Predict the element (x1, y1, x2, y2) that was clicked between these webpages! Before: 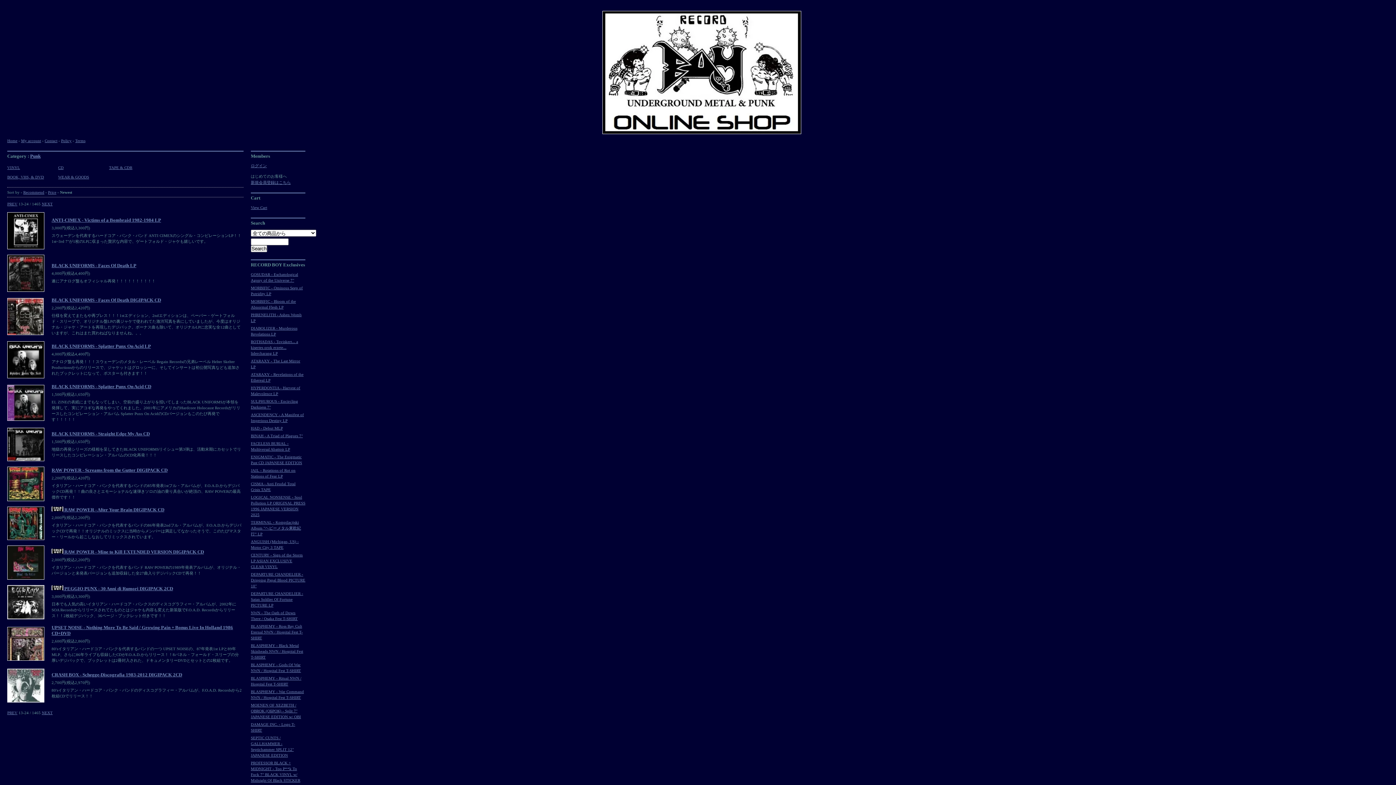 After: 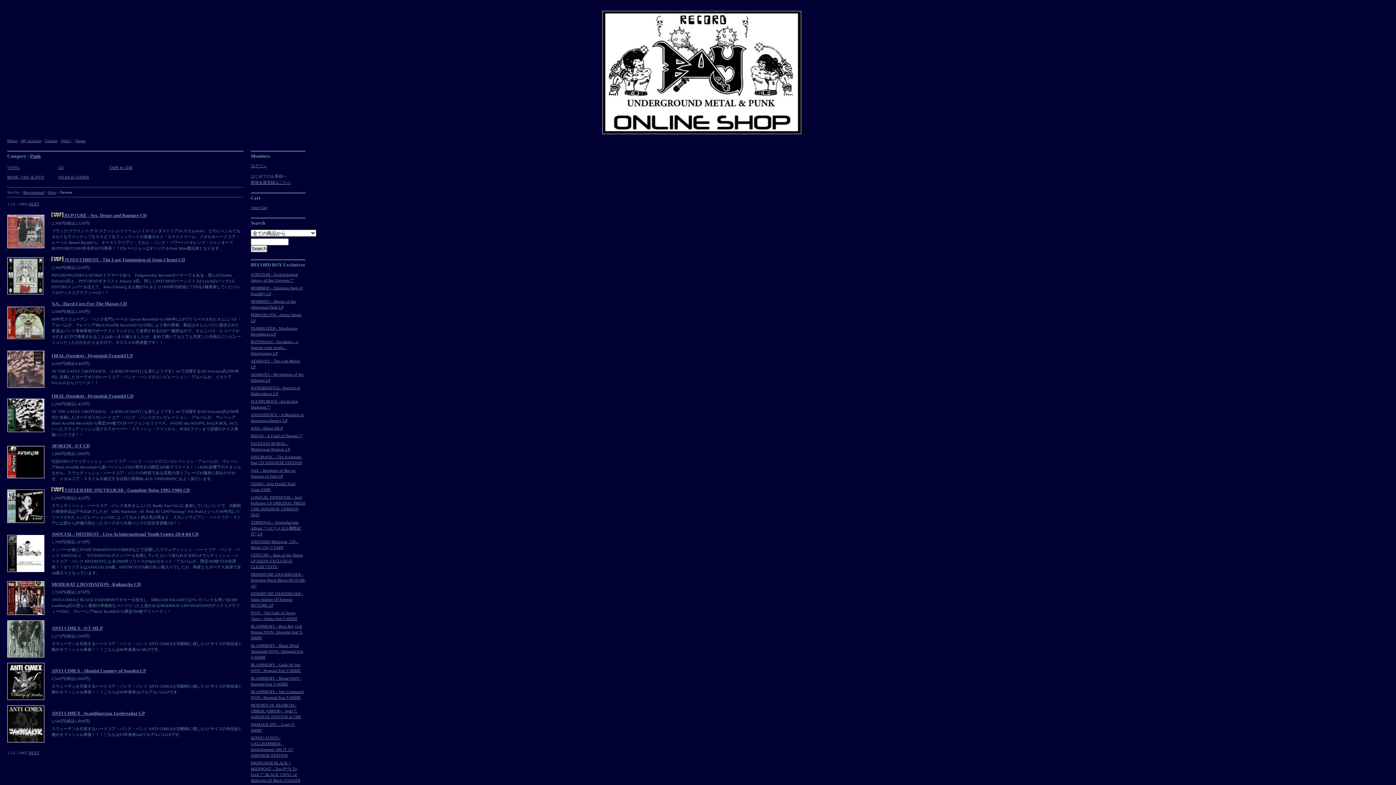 Action: bbox: (30, 153, 40, 158) label: Punk